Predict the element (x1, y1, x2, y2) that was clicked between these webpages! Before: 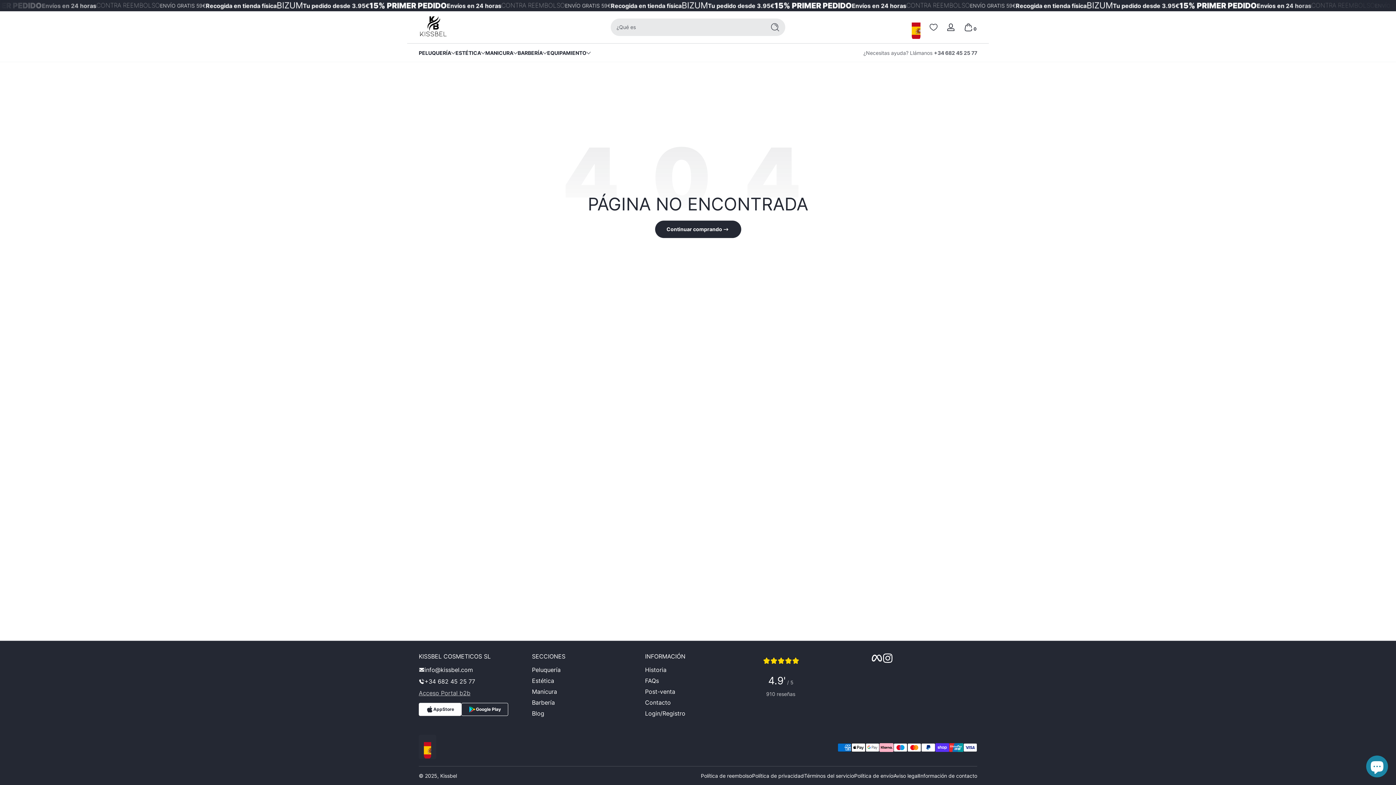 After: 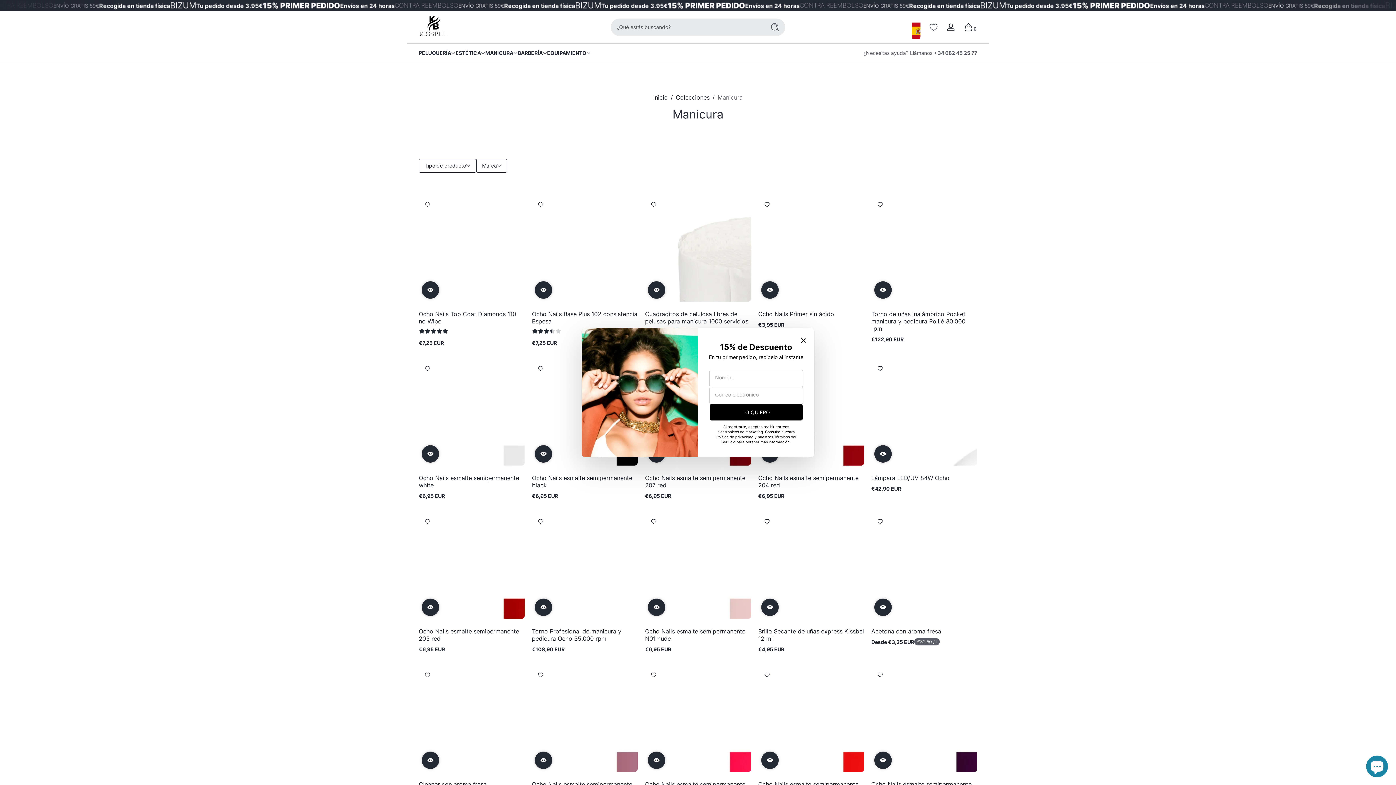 Action: label: MANICURA bbox: (485, 49, 513, 56)